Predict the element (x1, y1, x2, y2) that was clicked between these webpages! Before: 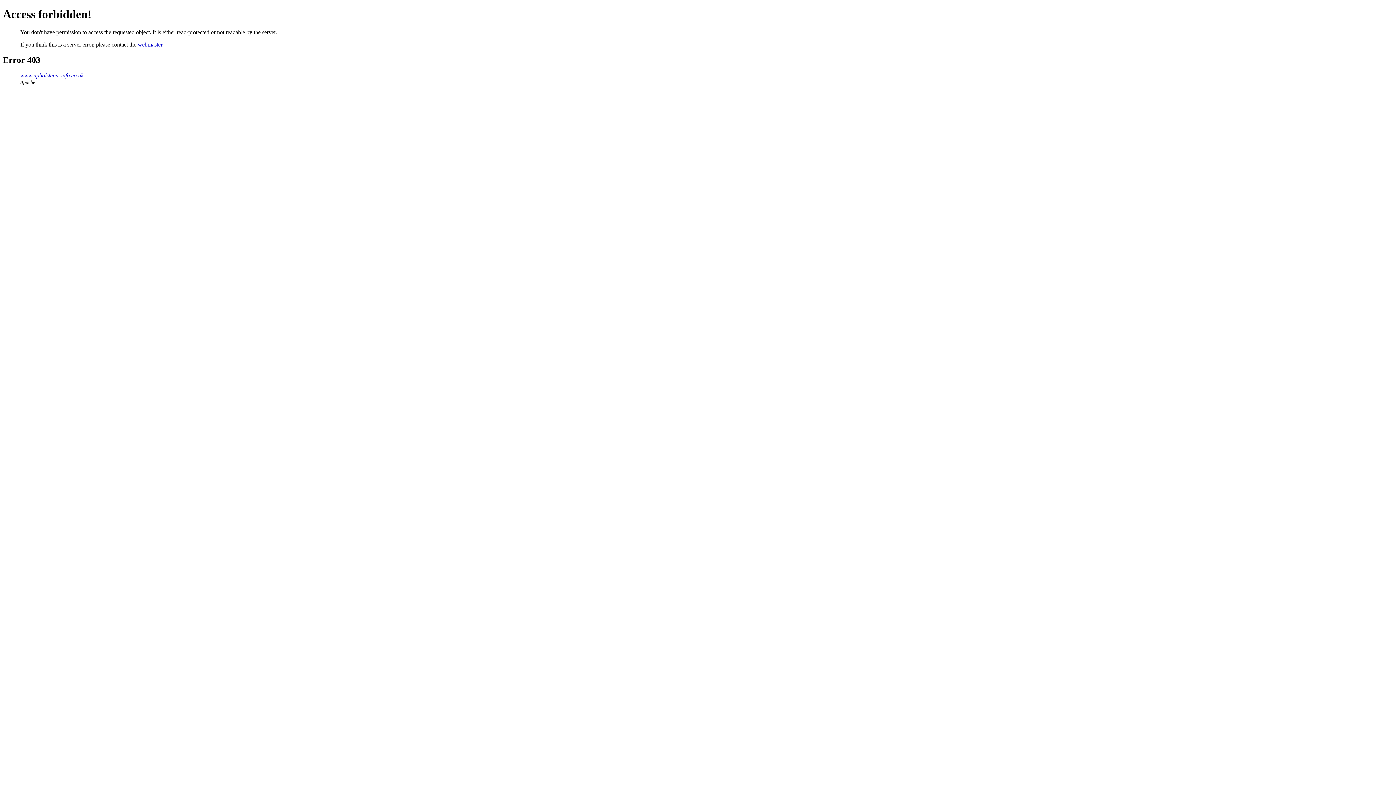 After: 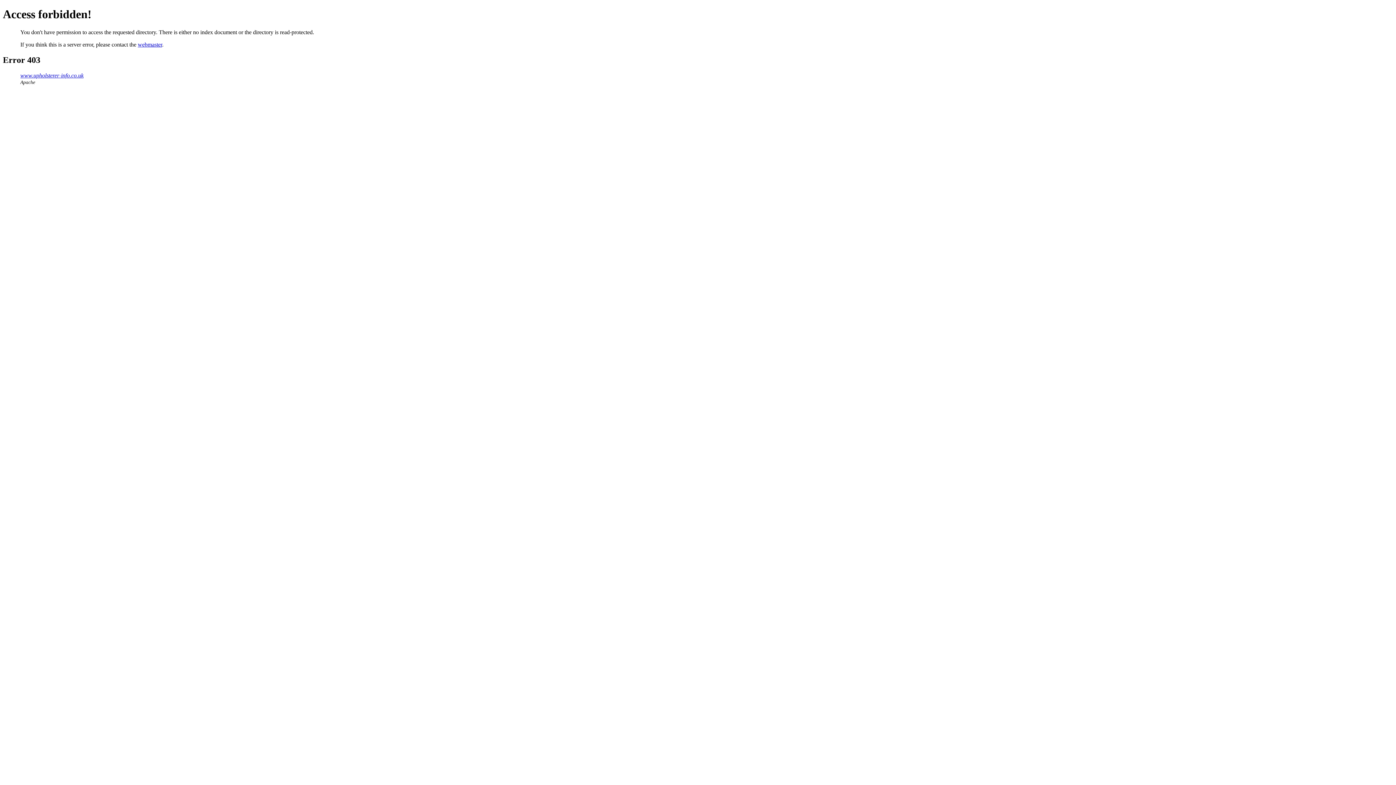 Action: label: www.upholsterer-info.co.uk bbox: (20, 72, 83, 78)